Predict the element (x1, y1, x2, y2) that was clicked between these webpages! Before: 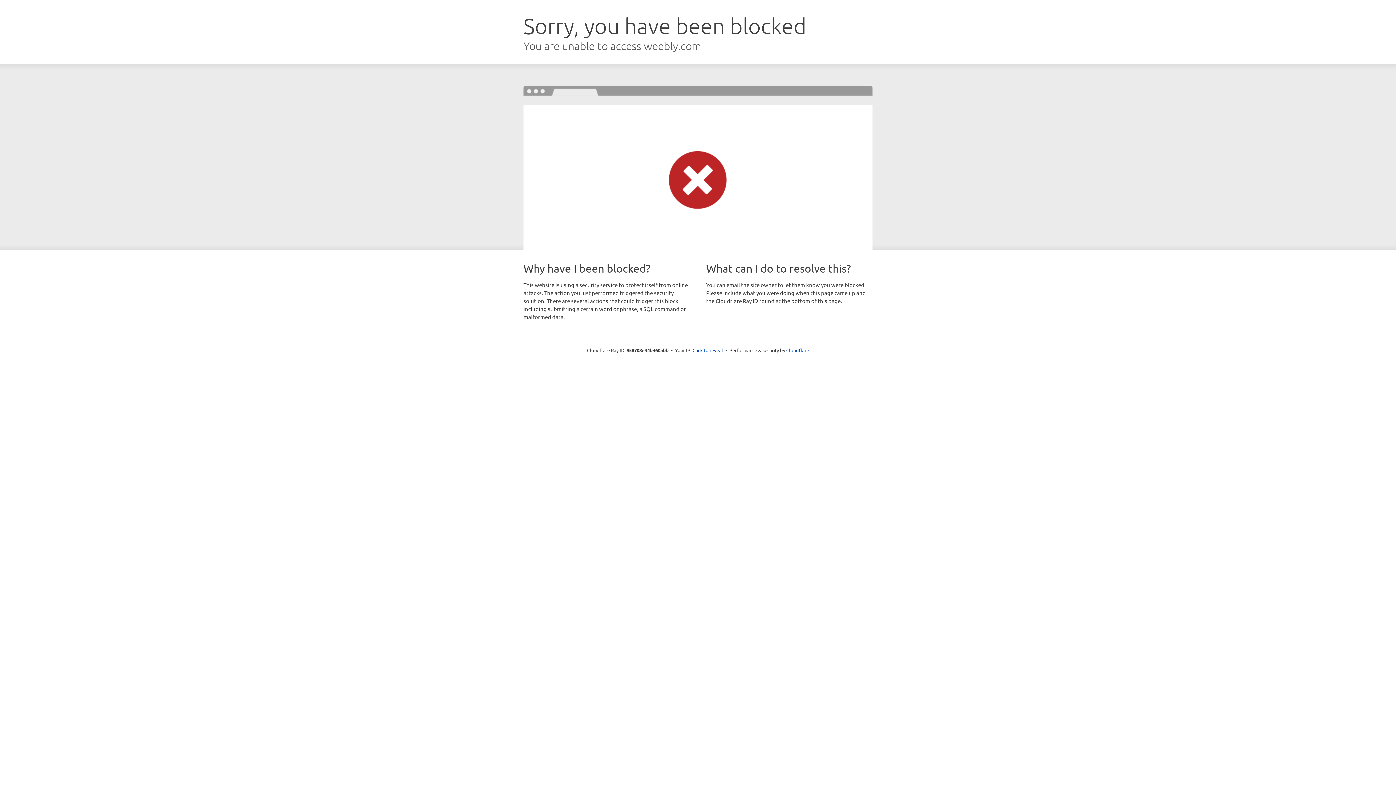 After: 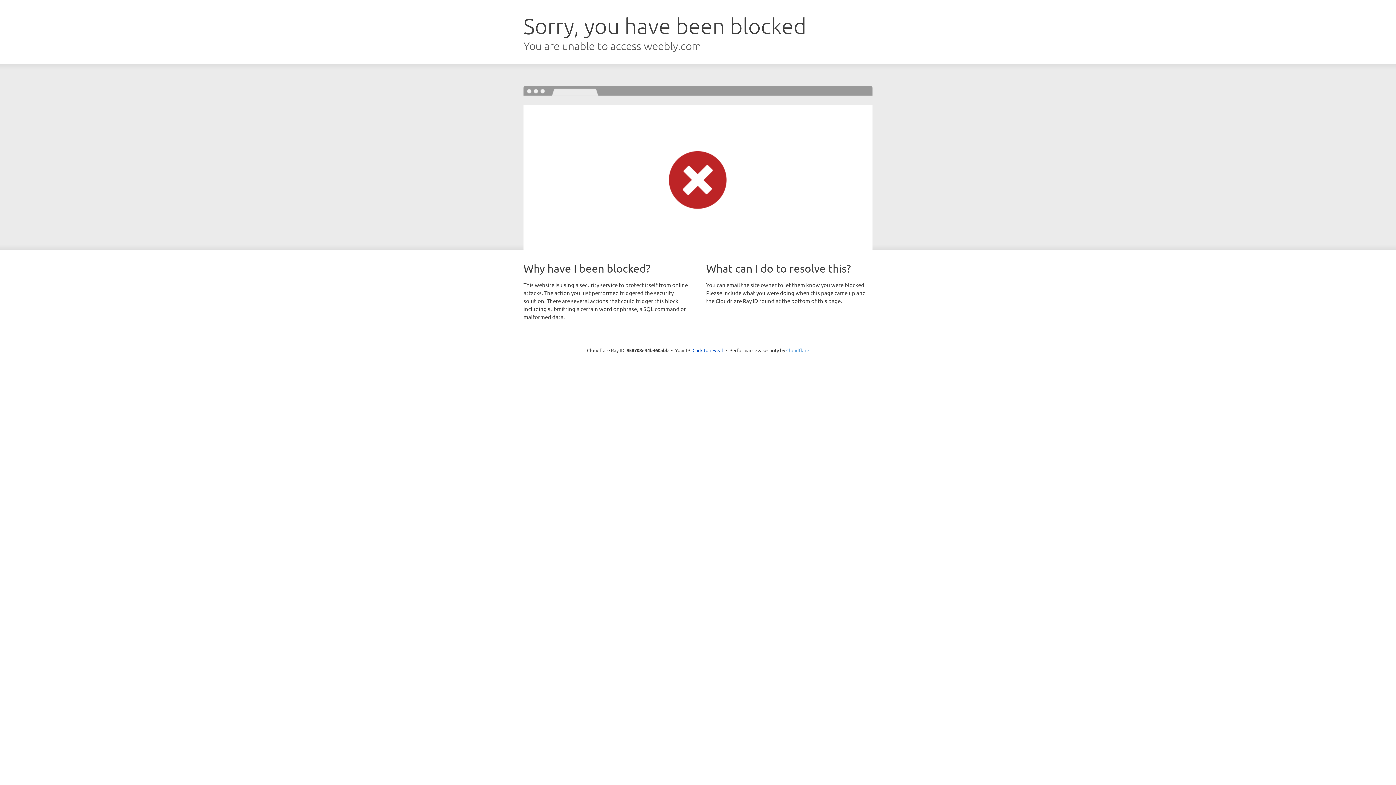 Action: bbox: (786, 347, 809, 353) label: Cloudflare